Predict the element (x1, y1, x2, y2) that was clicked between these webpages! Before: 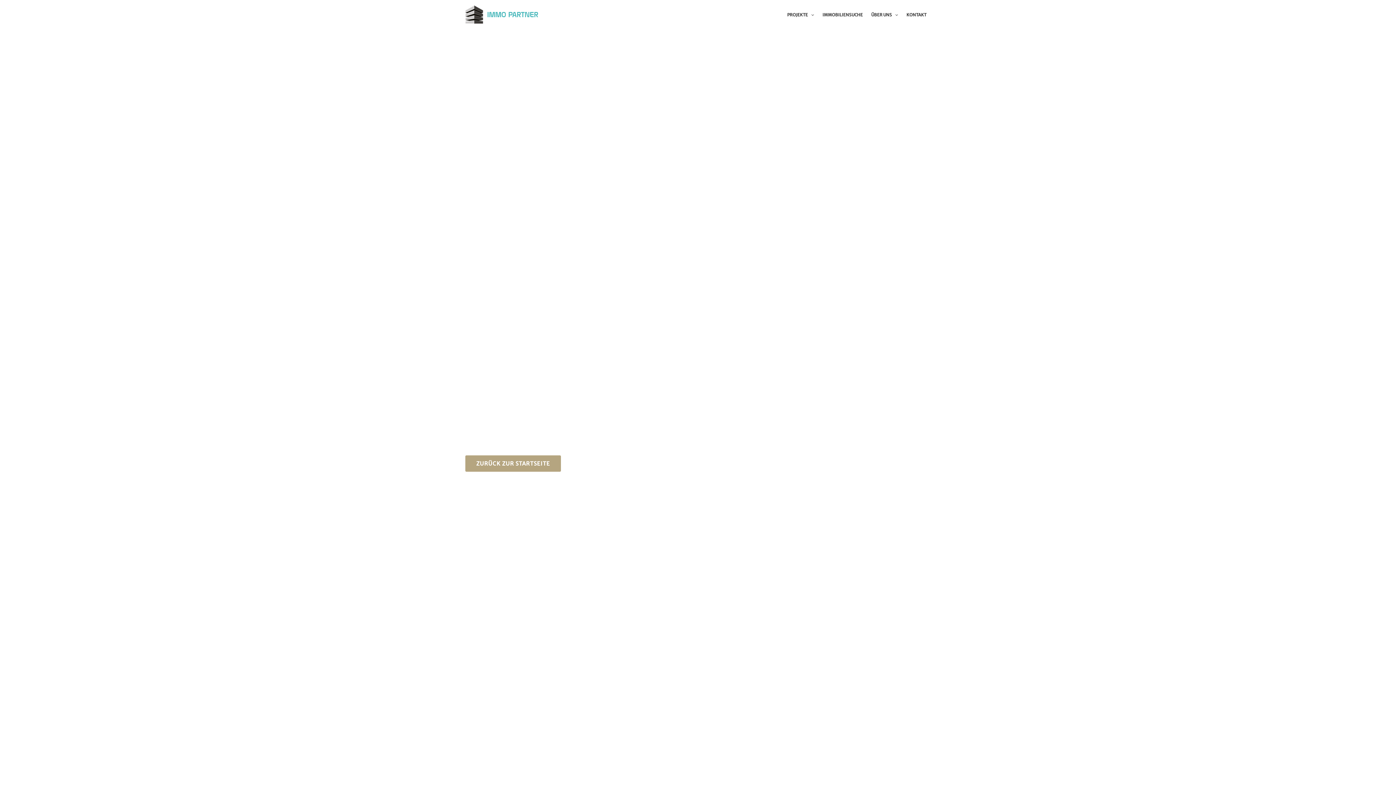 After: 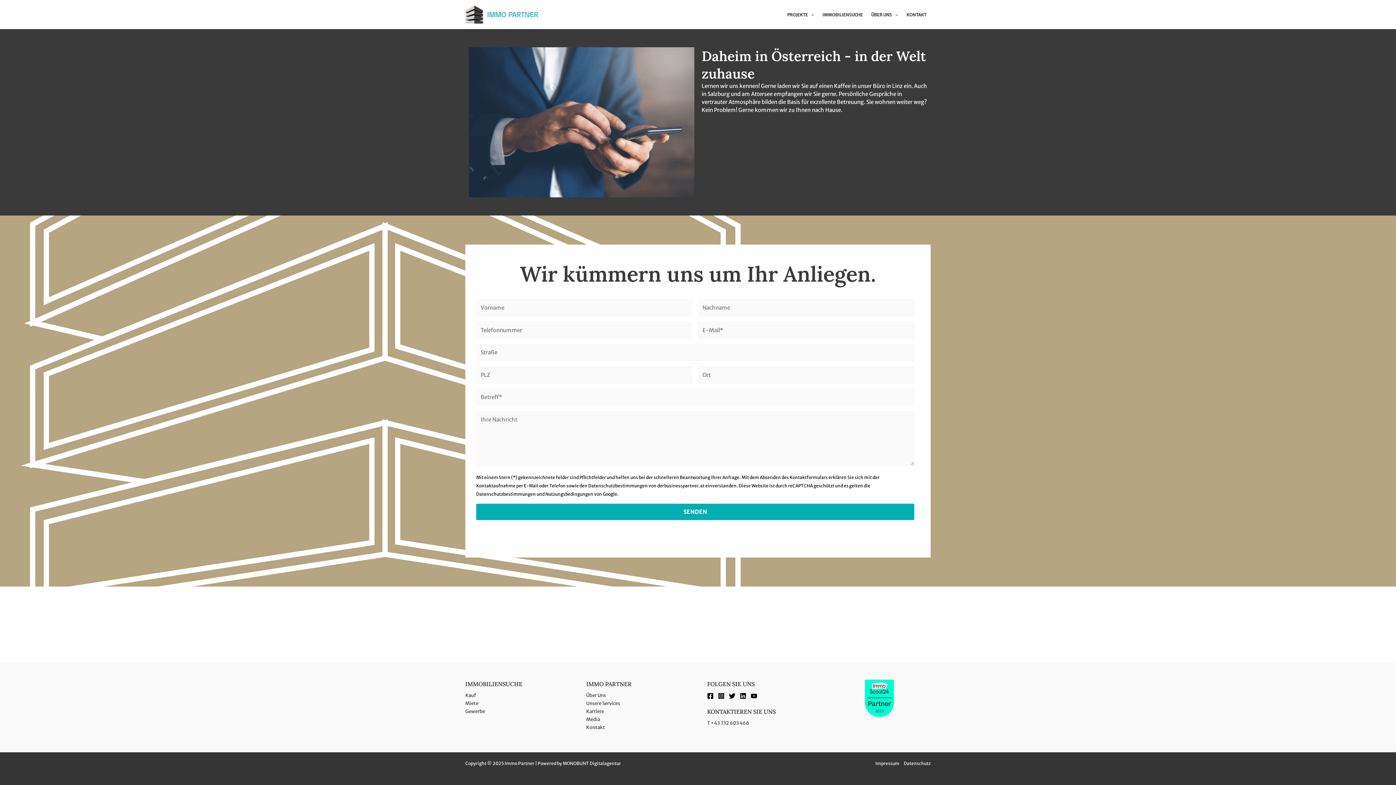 Action: bbox: (902, 13, 930, 17) label: KONTAKT